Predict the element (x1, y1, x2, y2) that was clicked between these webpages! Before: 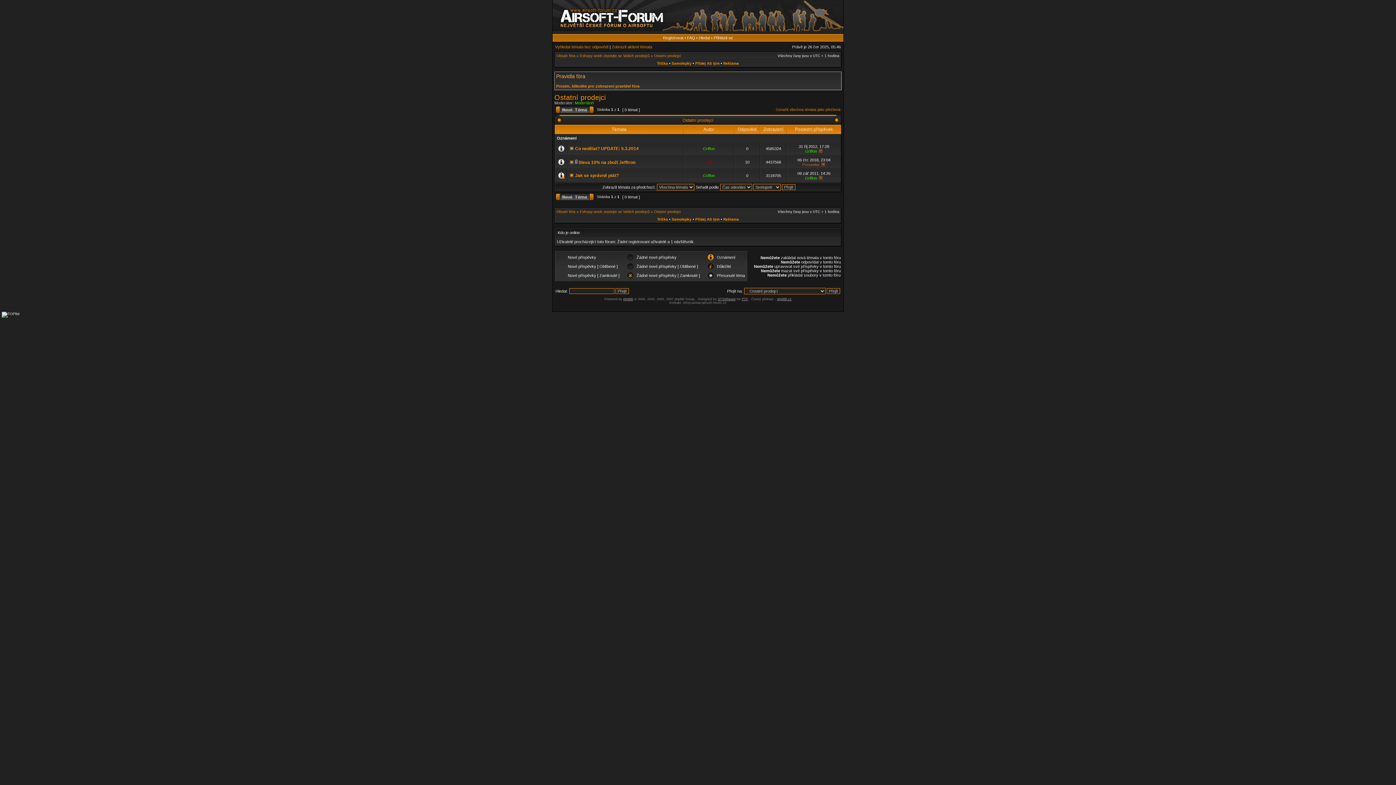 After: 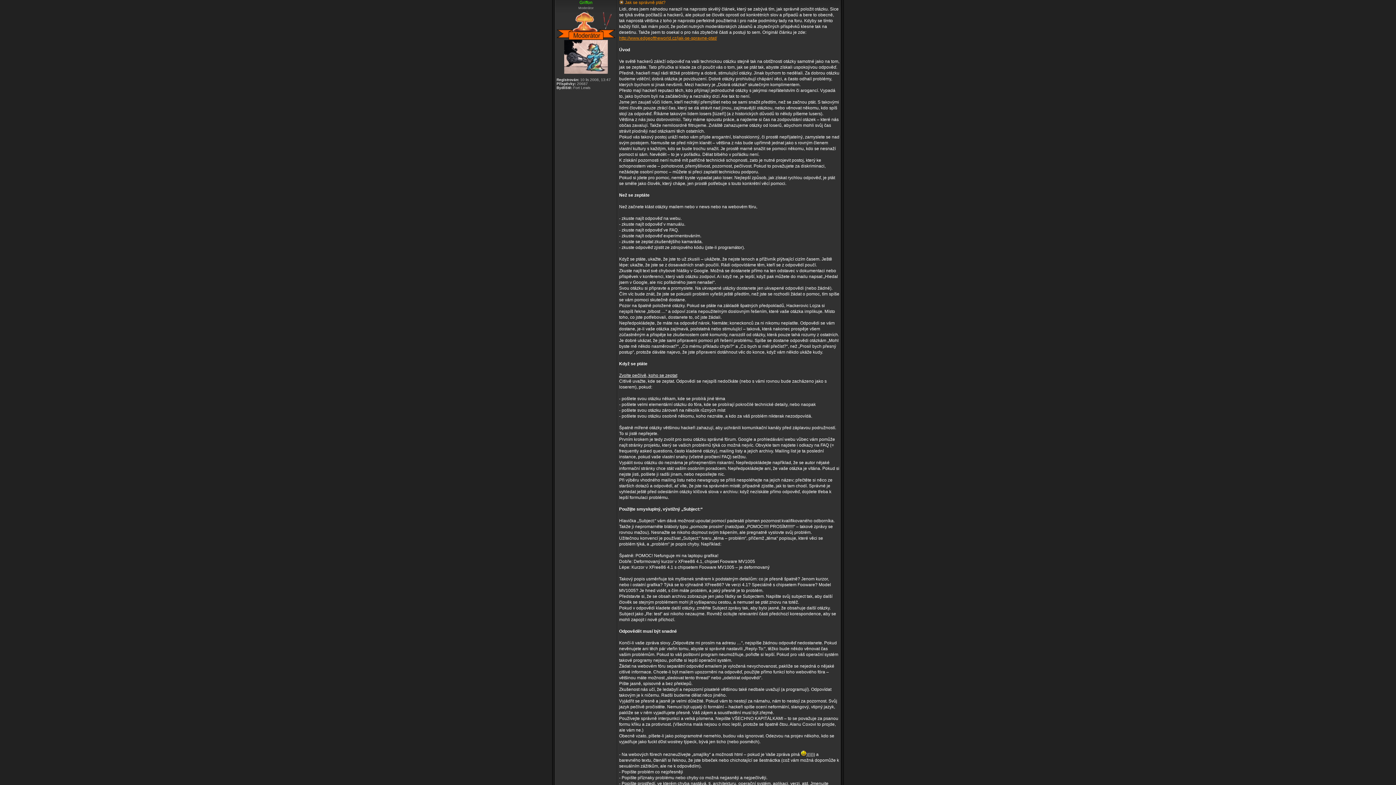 Action: bbox: (818, 176, 823, 180)